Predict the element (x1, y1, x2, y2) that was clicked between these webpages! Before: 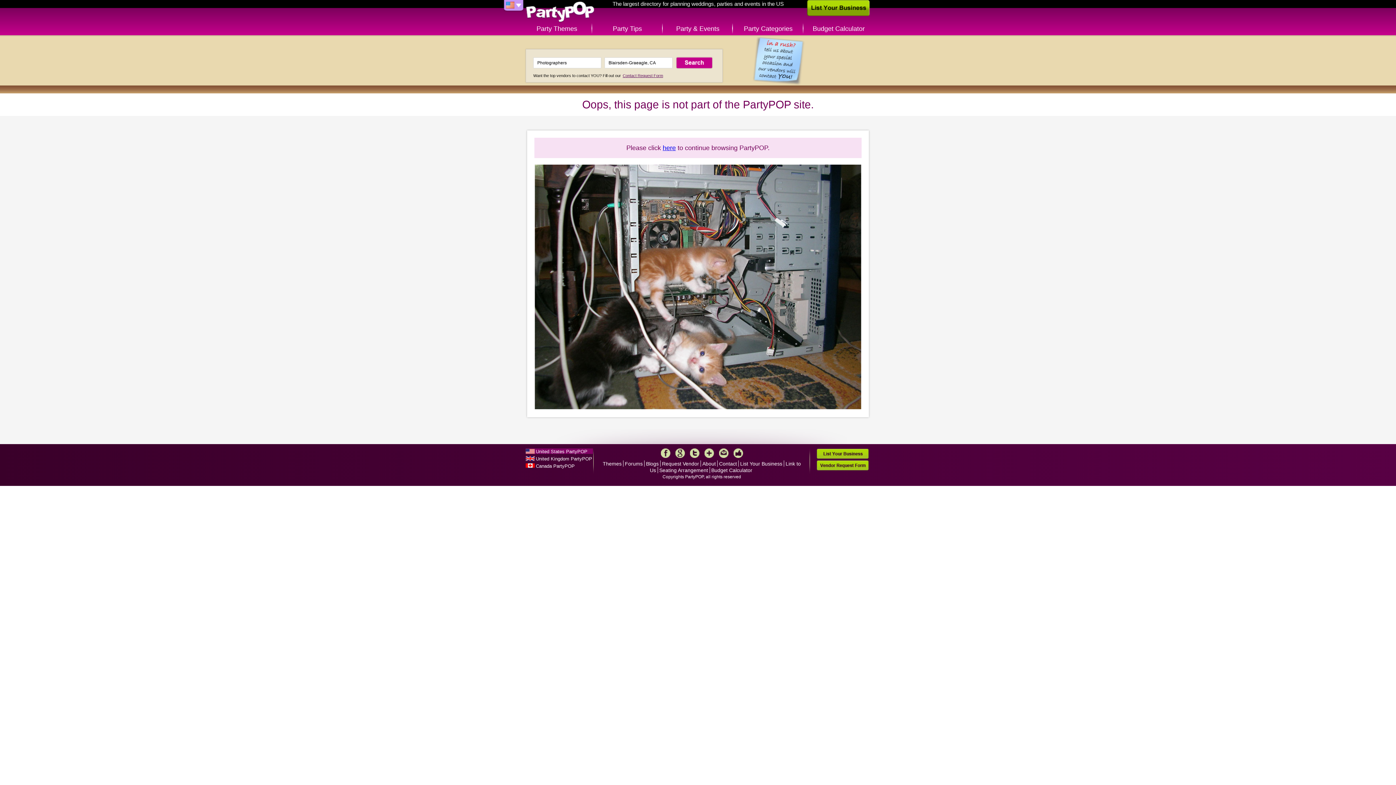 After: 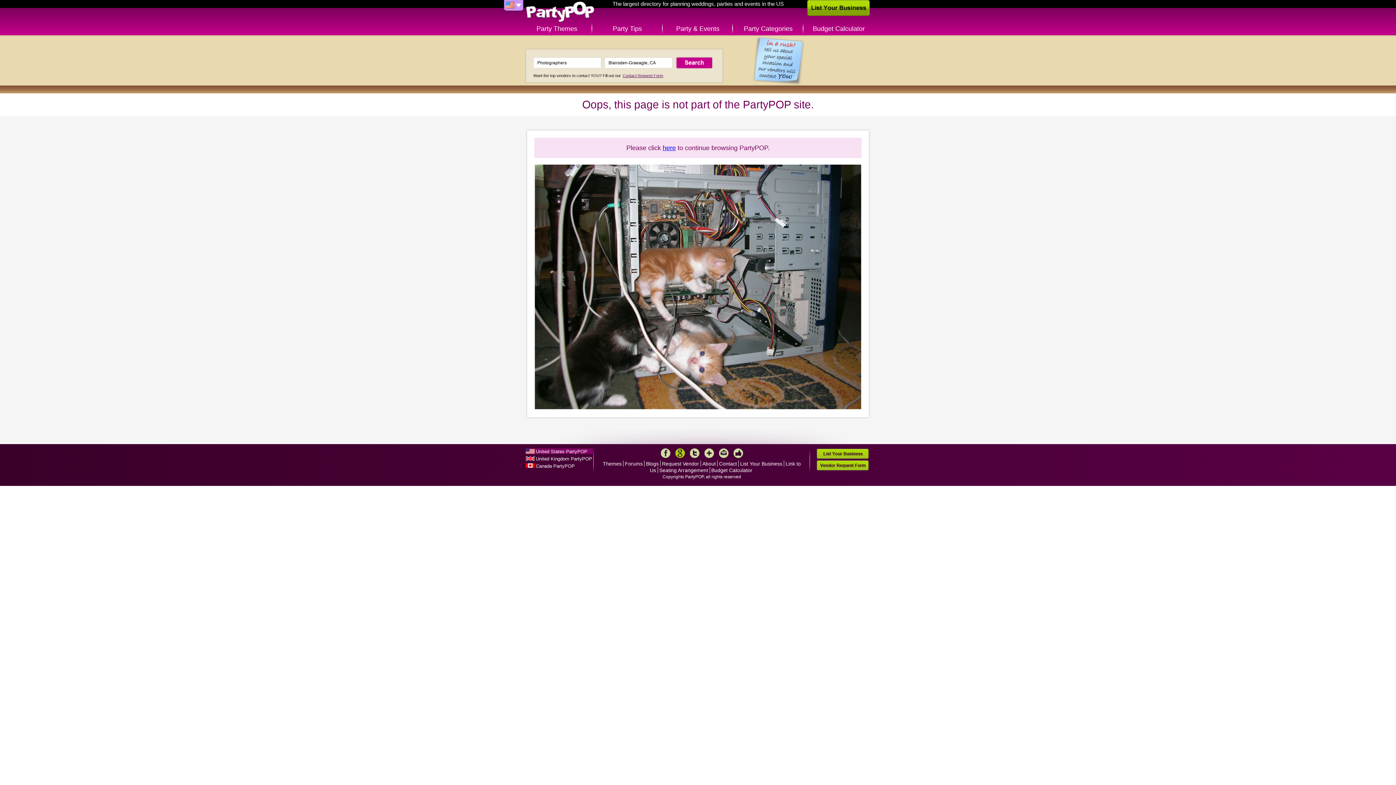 Action: bbox: (675, 448, 684, 458) label: Google+